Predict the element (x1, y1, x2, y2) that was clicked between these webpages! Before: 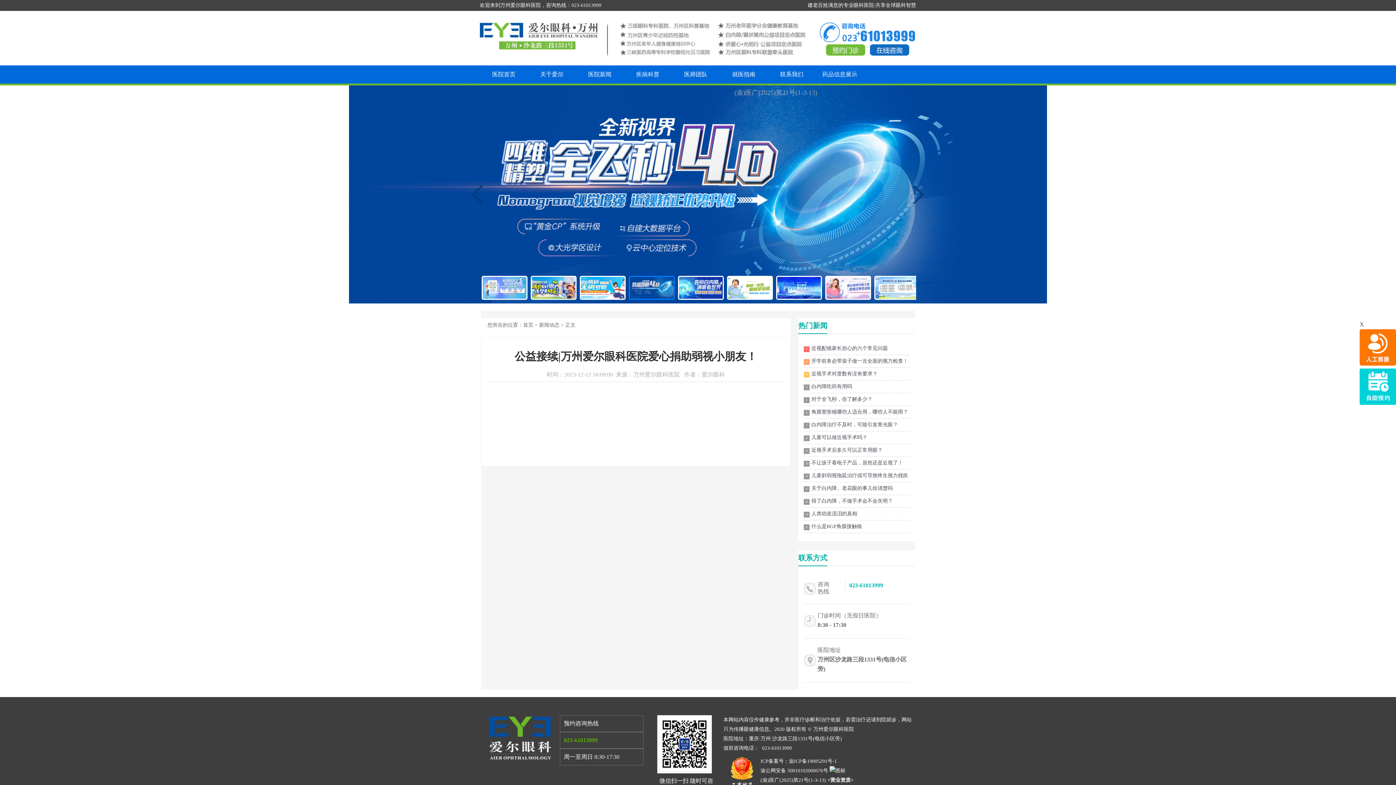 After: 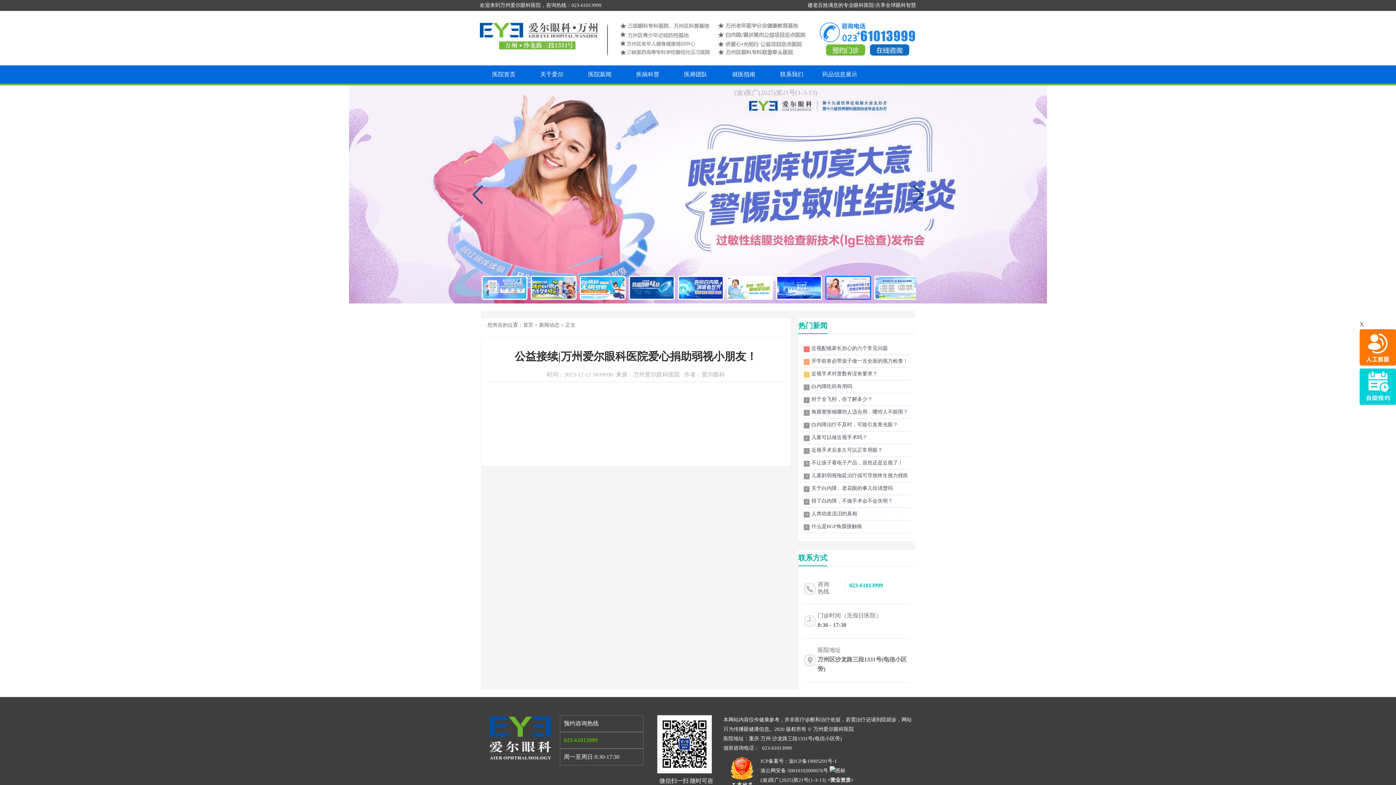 Action: bbox: (629, 276, 674, 300)